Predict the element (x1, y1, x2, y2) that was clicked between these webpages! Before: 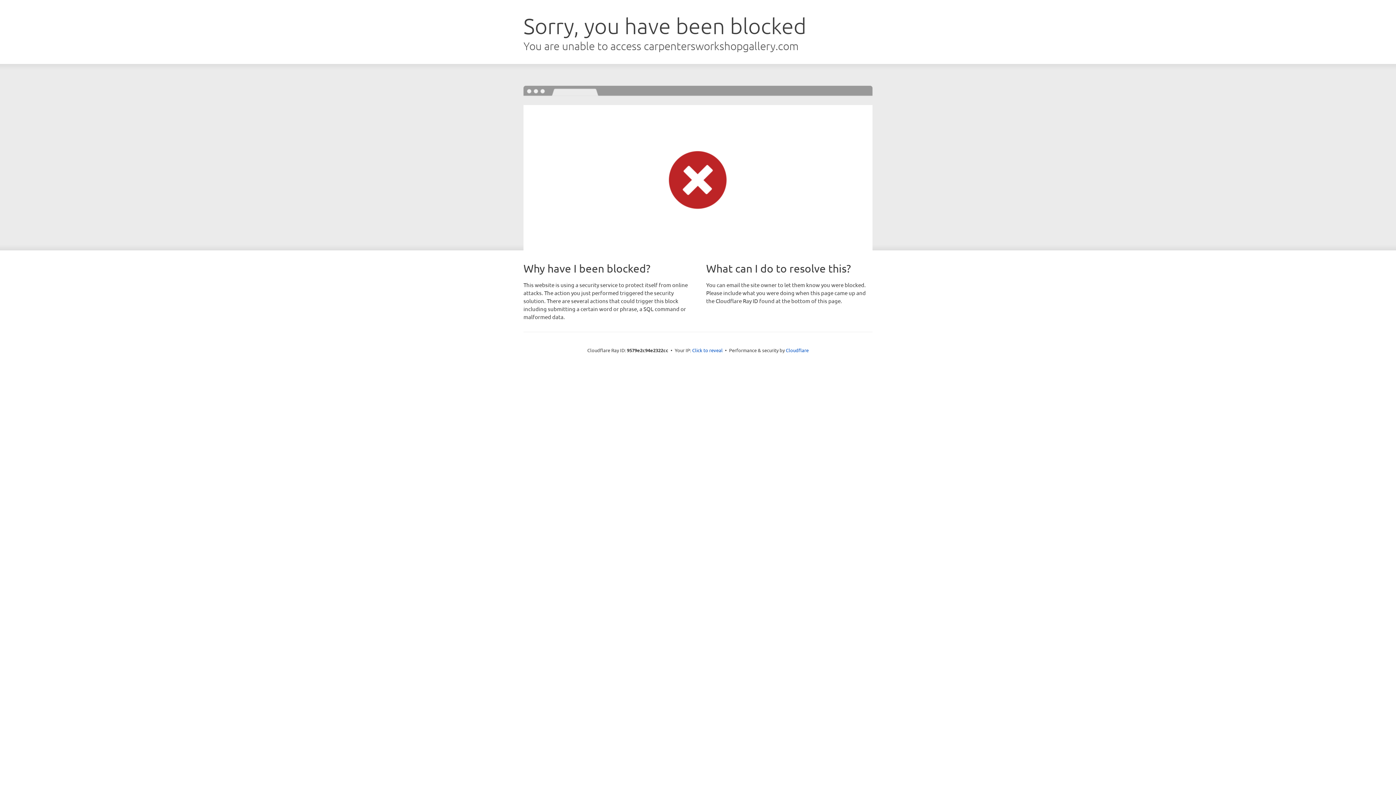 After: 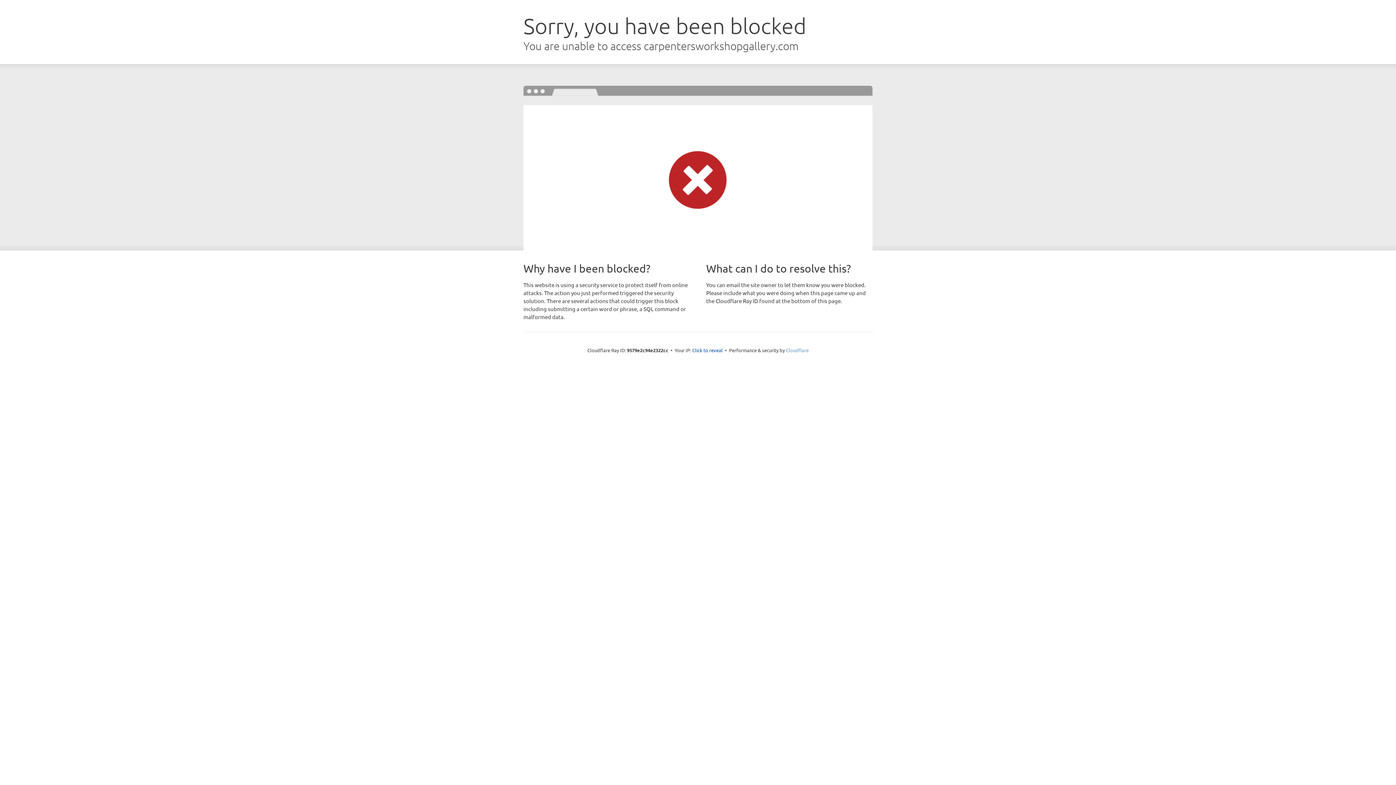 Action: bbox: (786, 347, 808, 353) label: Cloudflare